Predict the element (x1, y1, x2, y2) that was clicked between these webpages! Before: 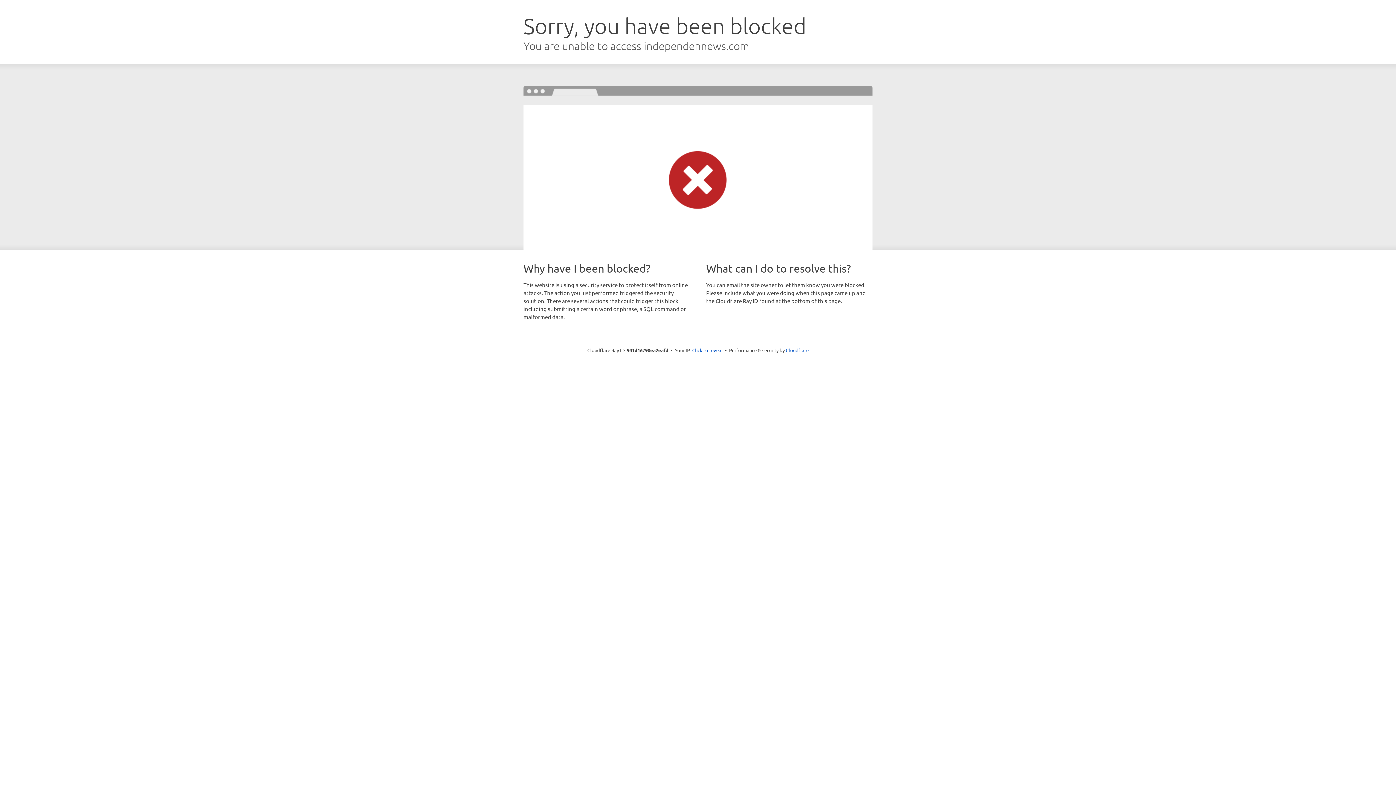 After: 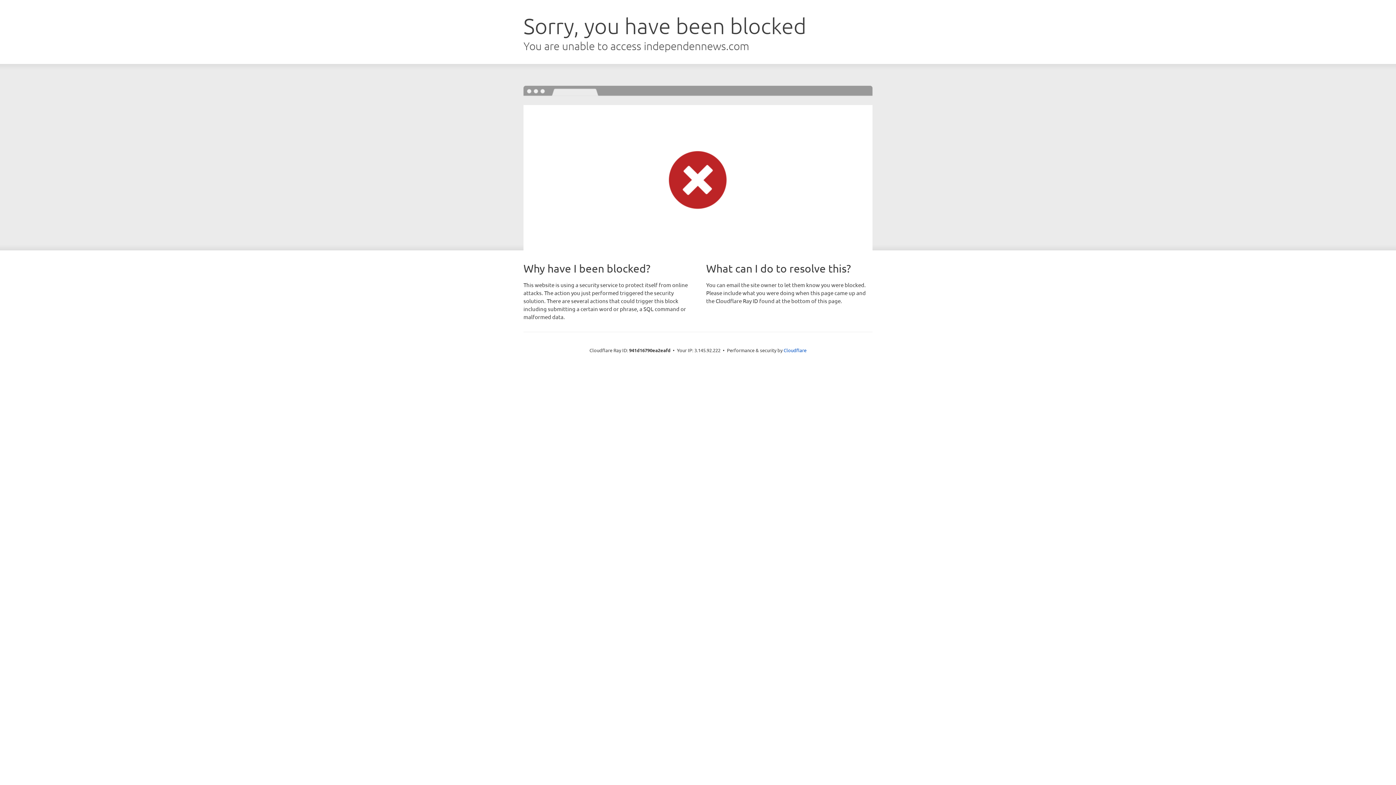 Action: bbox: (692, 346, 722, 353) label: Click to reveal